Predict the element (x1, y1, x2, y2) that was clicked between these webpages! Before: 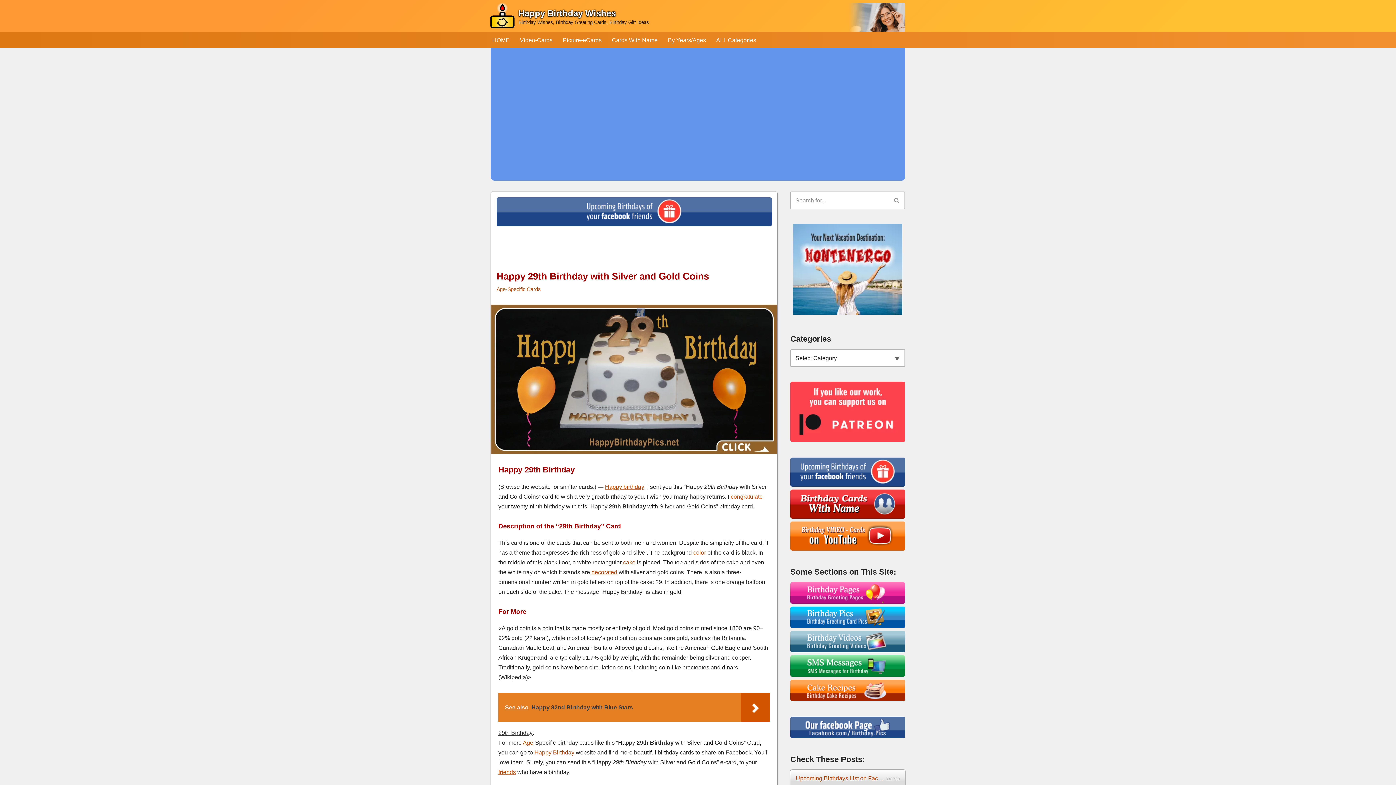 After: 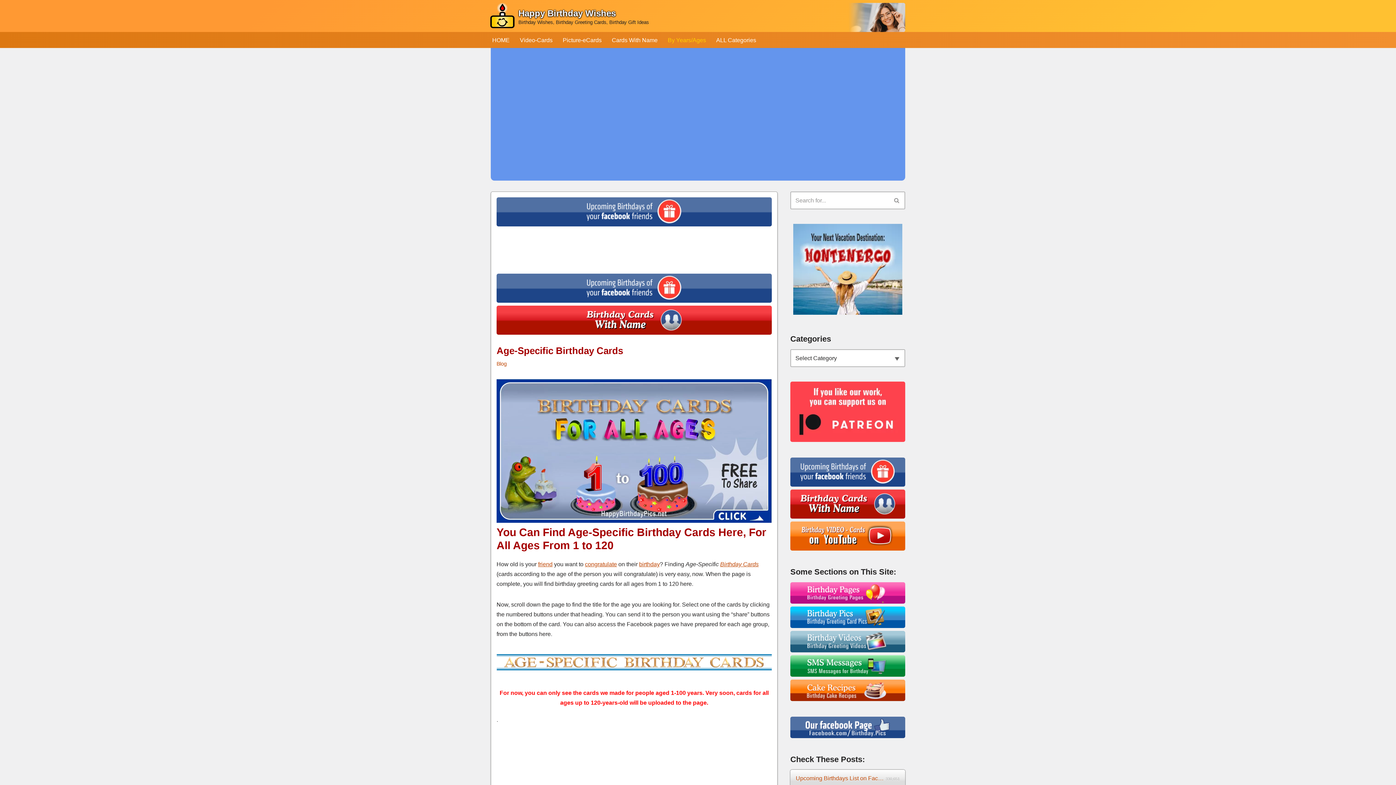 Action: label: By Years/Ages bbox: (668, 33, 706, 46)